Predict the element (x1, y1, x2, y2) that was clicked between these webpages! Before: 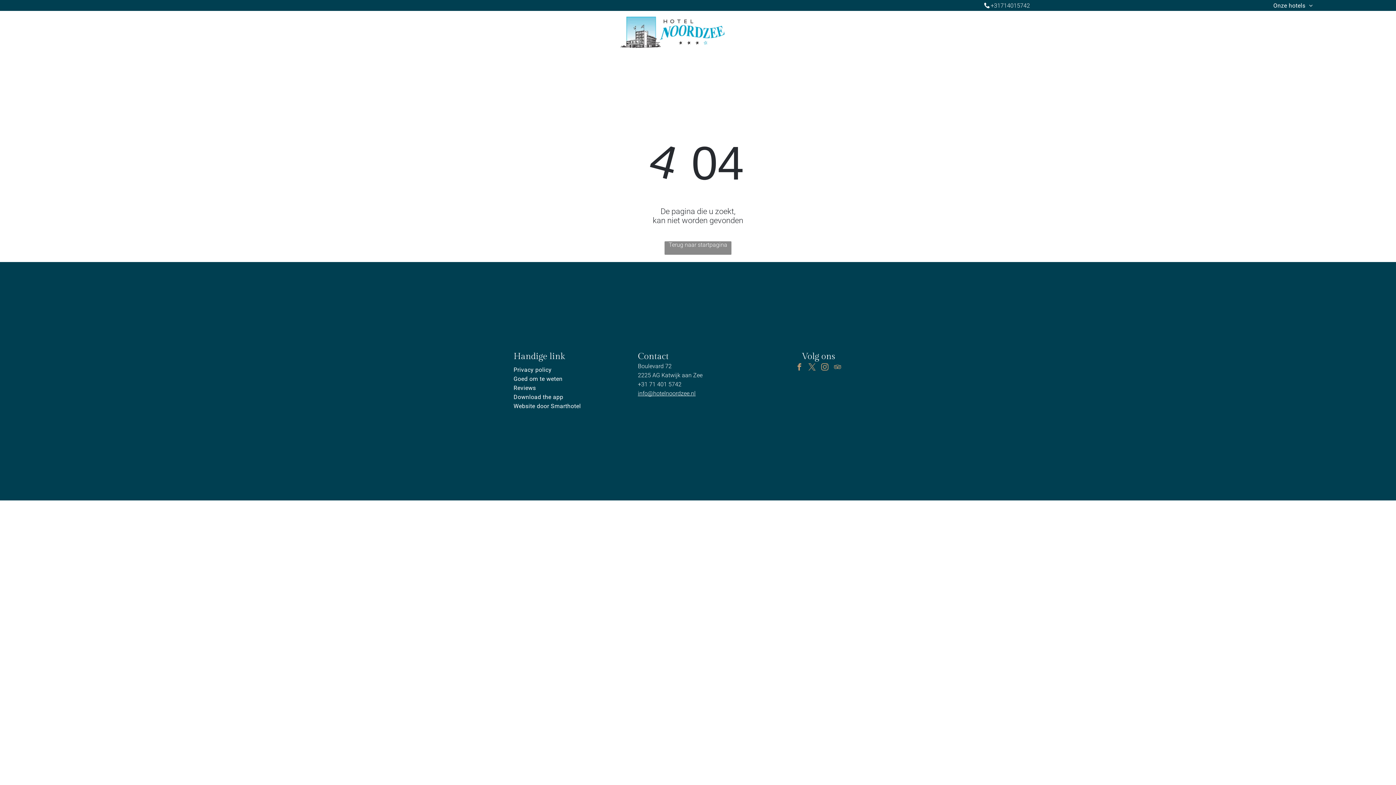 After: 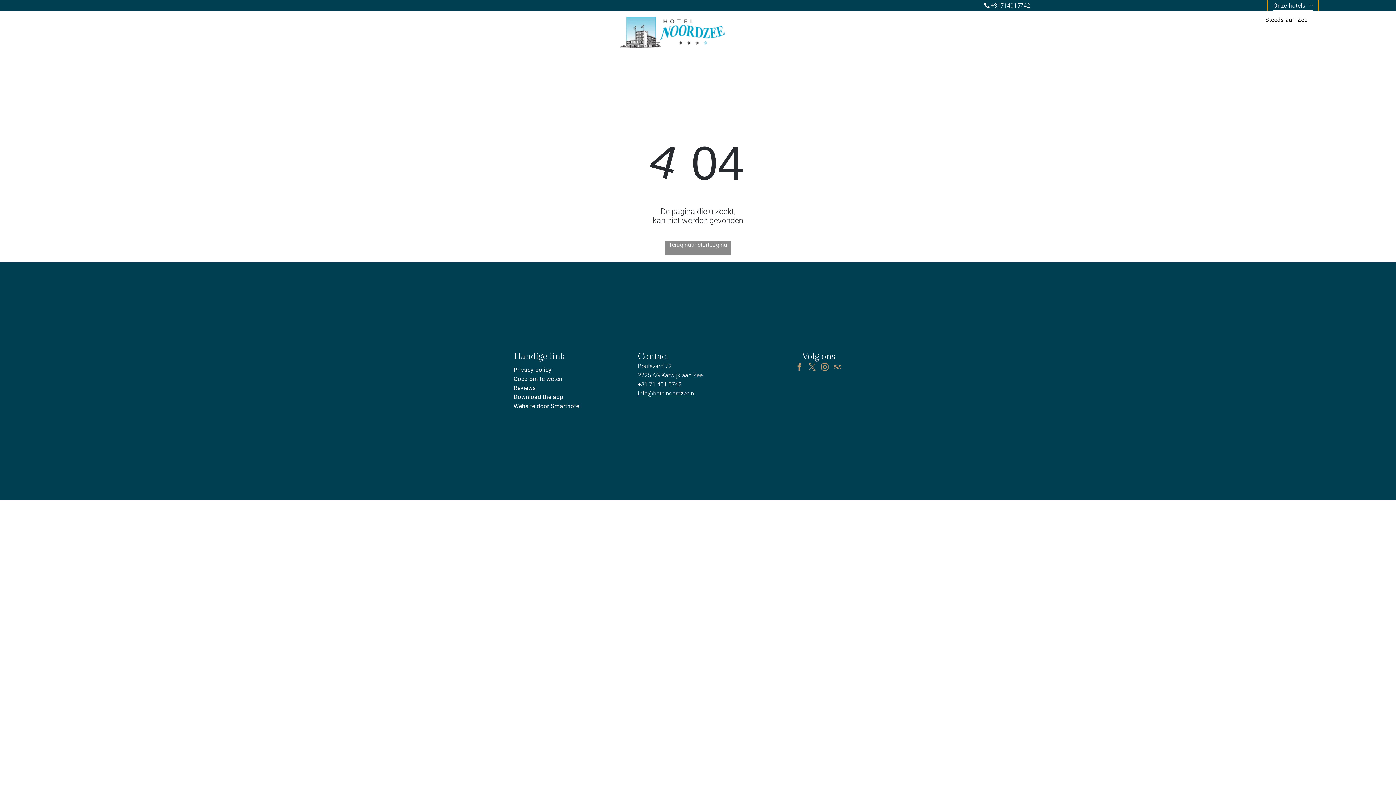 Action: label: Onze hotels bbox: (1268, 0, 1318, 10)